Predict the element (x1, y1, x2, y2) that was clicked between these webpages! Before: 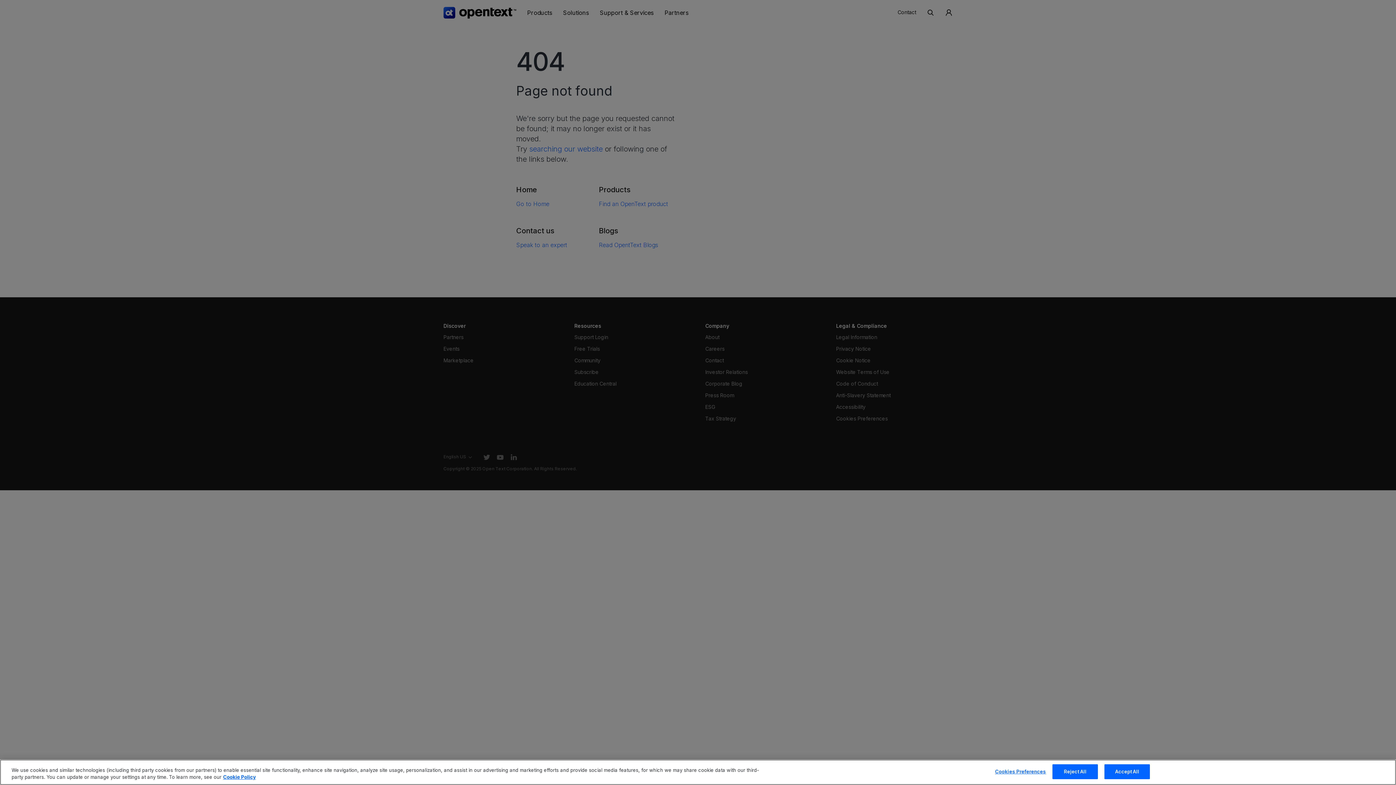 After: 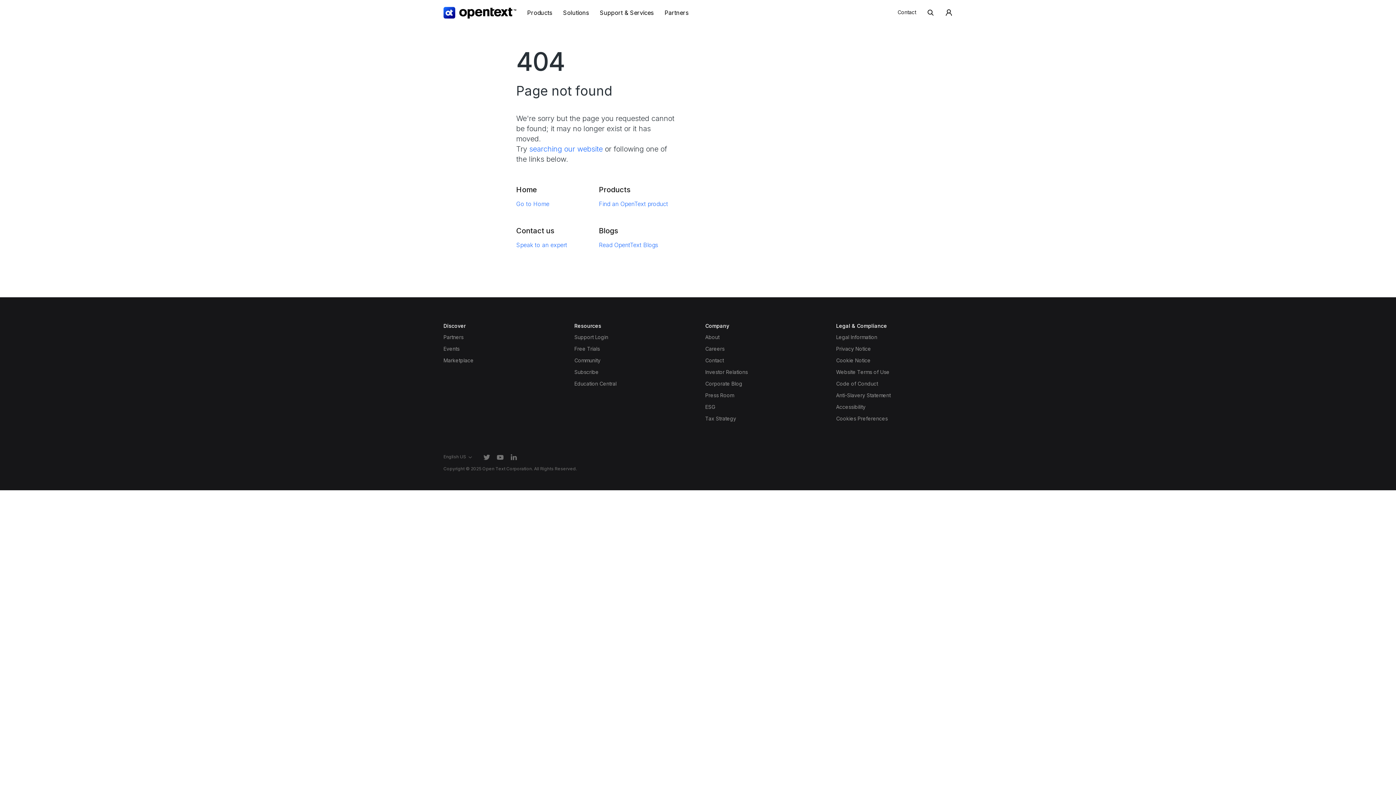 Action: label: Accept All bbox: (1104, 764, 1150, 779)